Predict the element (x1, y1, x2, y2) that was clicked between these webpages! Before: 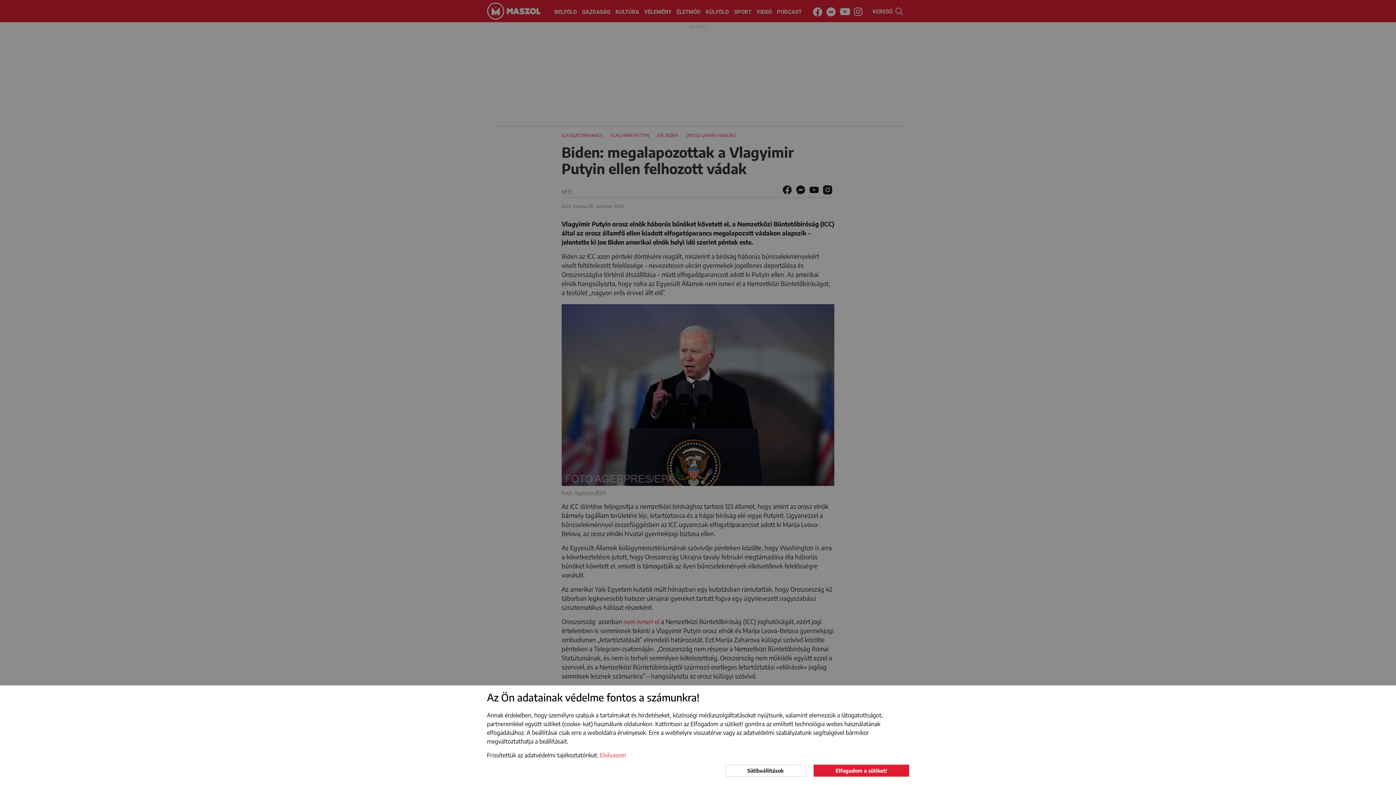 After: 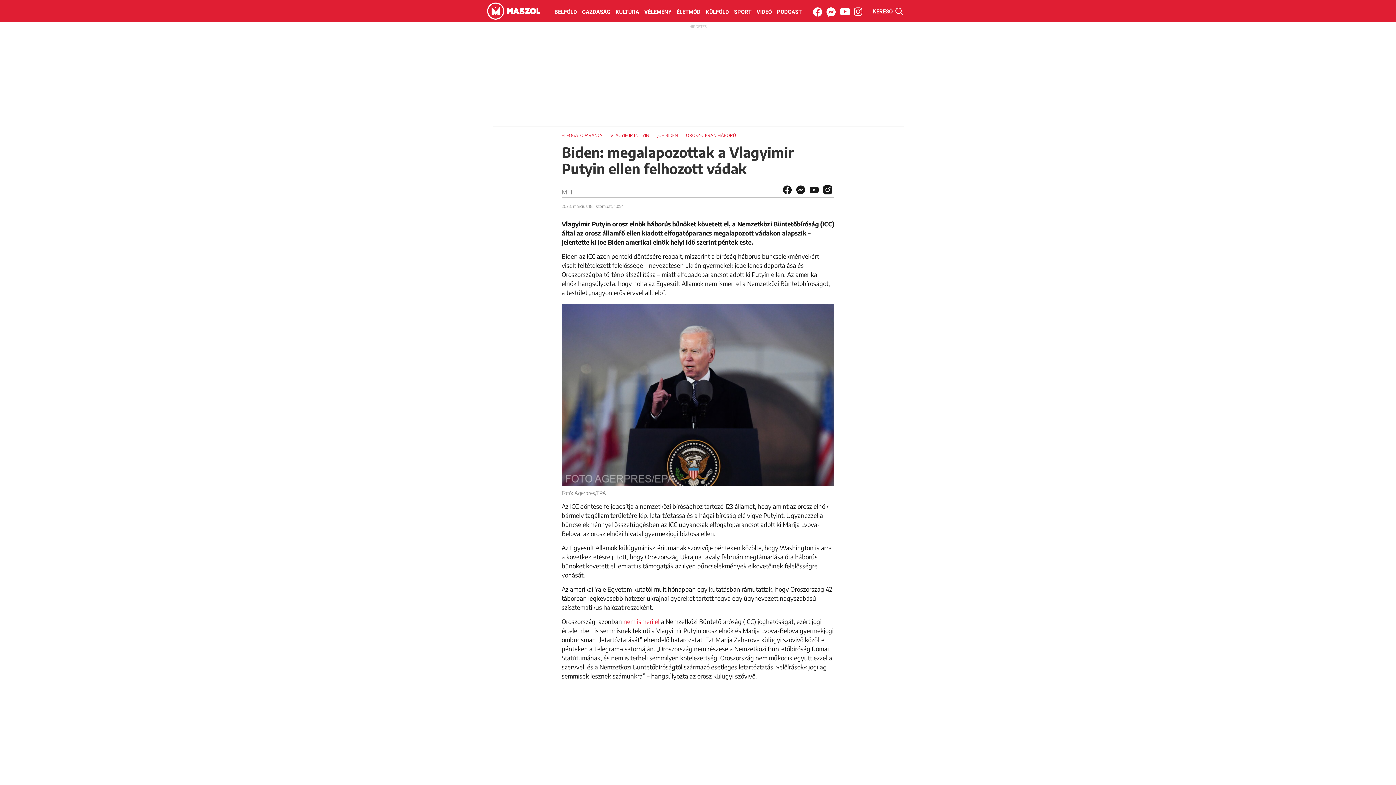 Action: bbox: (813, 764, 909, 777) label: Elfogadom a sütiket!